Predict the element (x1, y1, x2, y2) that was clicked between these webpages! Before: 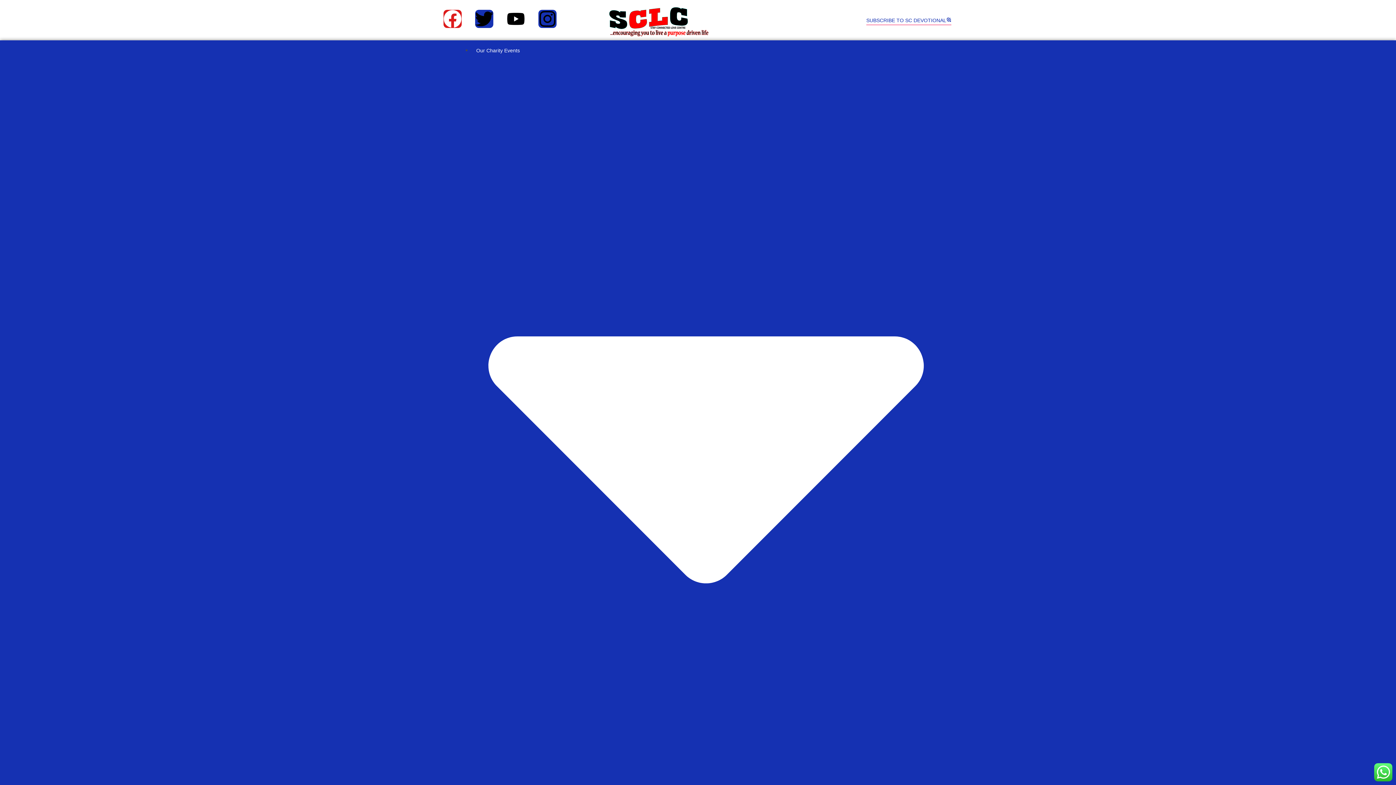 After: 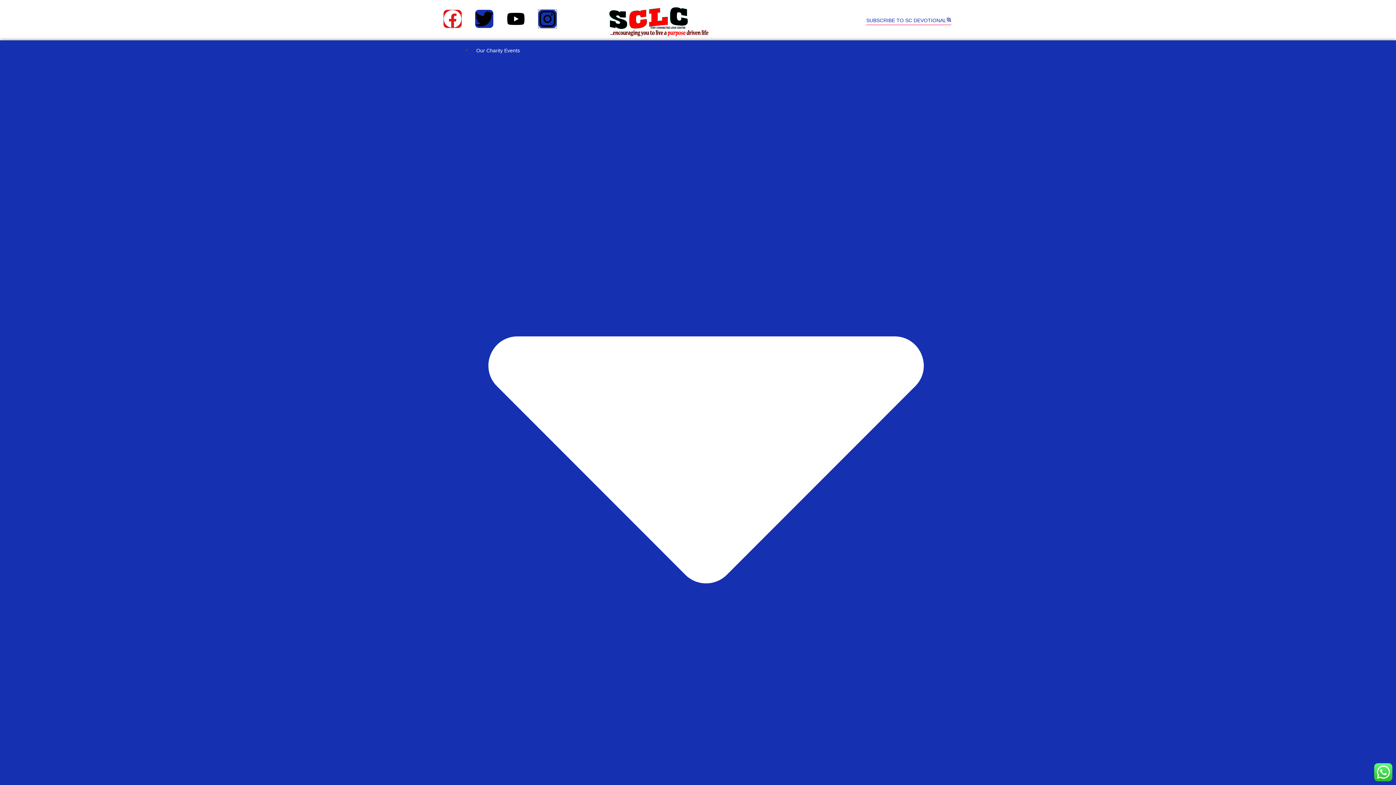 Action: label: Instagram bbox: (538, 9, 556, 28)